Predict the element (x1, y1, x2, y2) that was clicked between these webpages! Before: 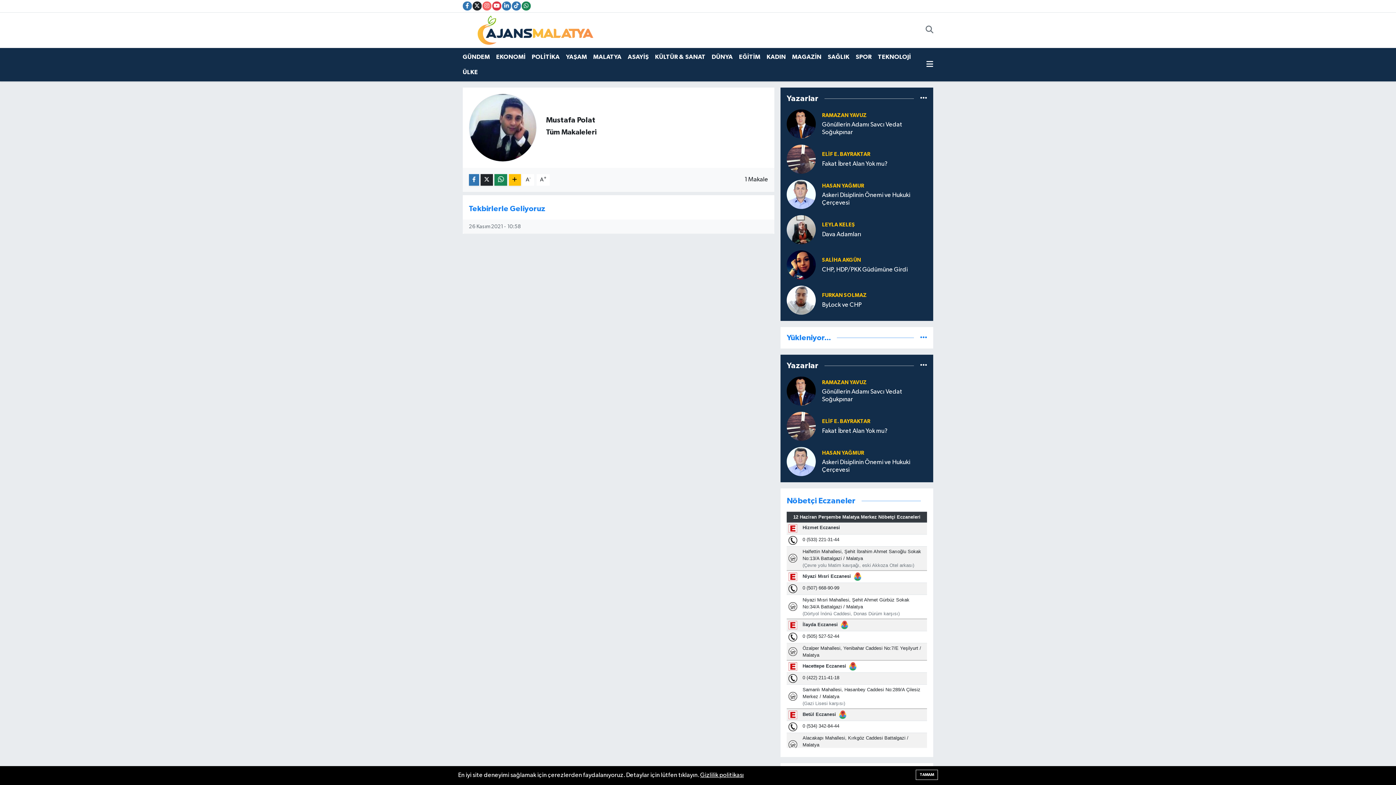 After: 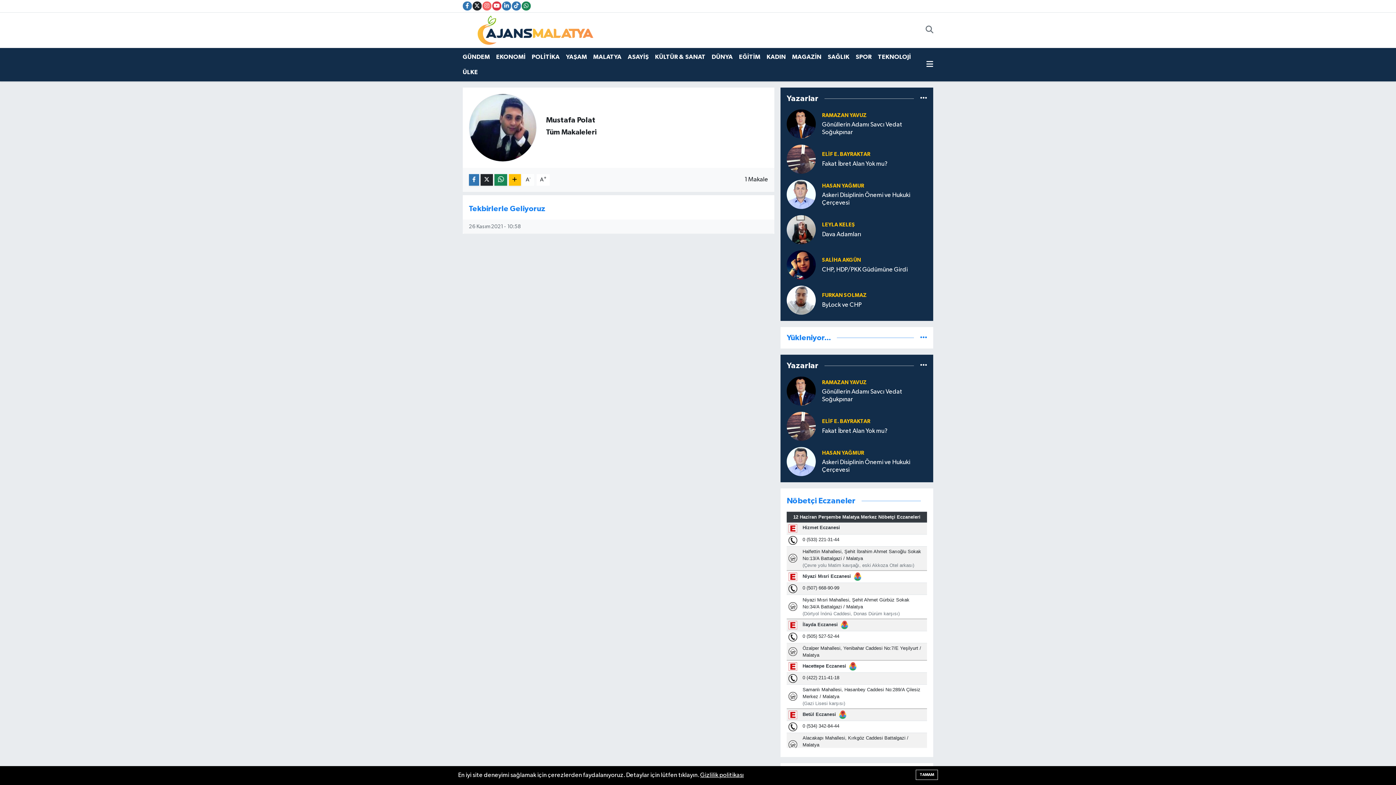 Action: bbox: (522, 174, 534, 185) label: A-